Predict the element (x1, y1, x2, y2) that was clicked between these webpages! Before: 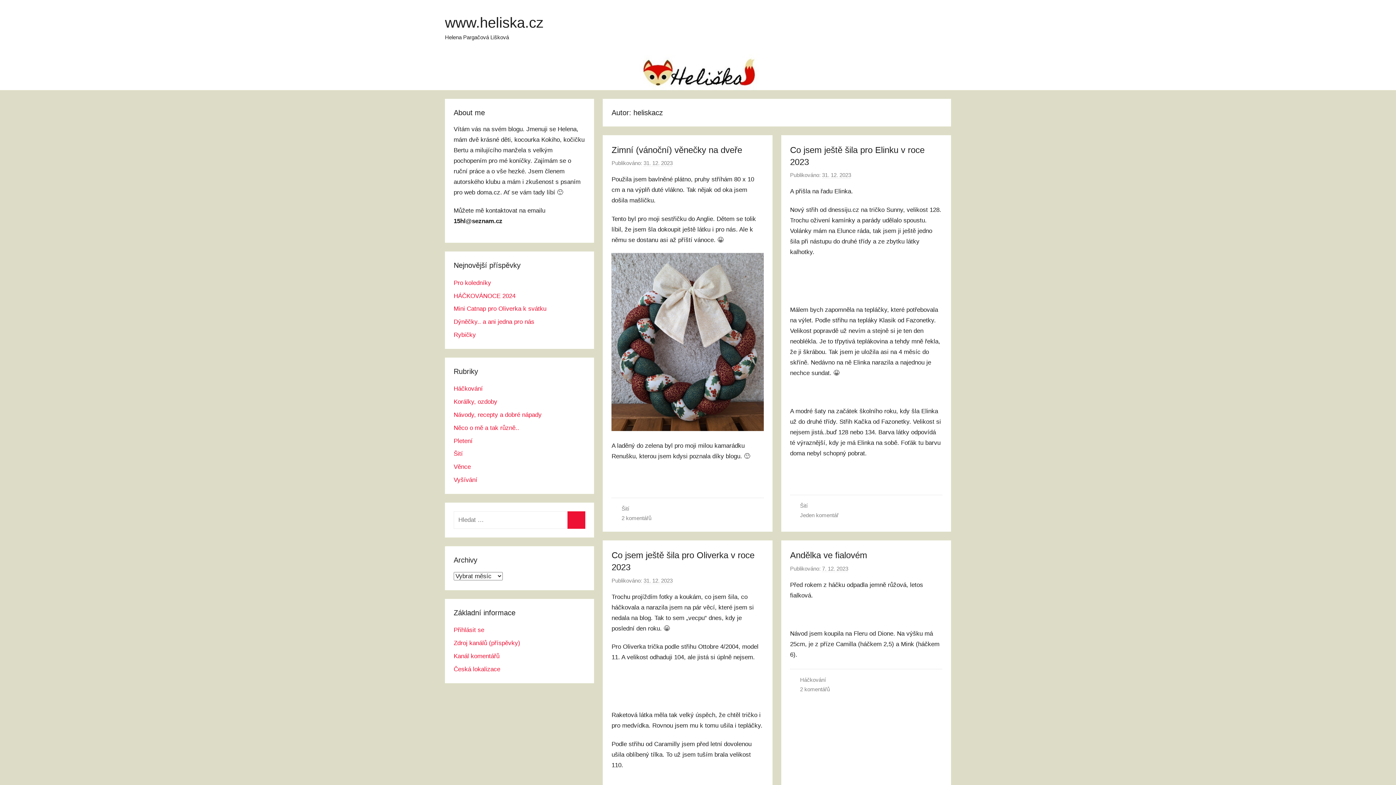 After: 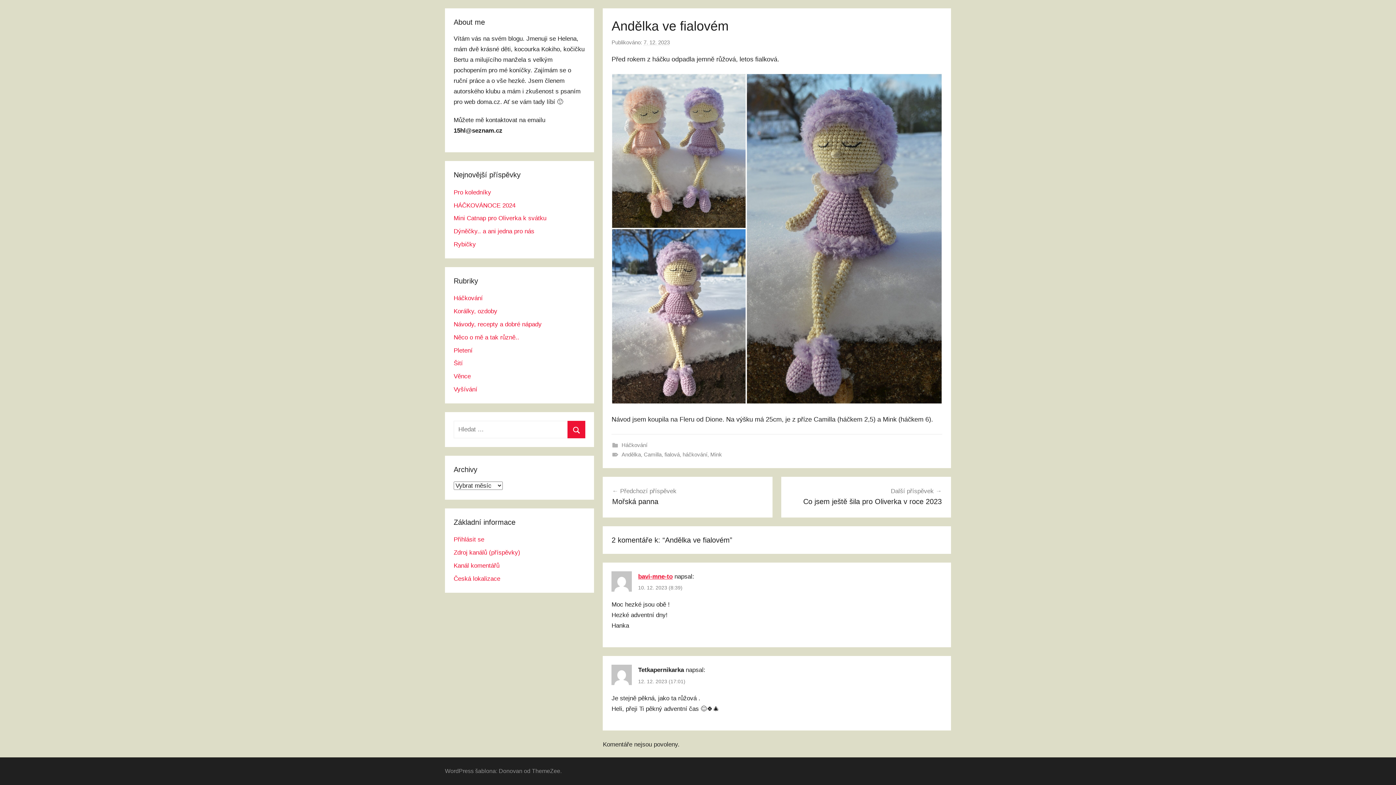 Action: label: 2 komentářů bbox: (800, 686, 830, 692)